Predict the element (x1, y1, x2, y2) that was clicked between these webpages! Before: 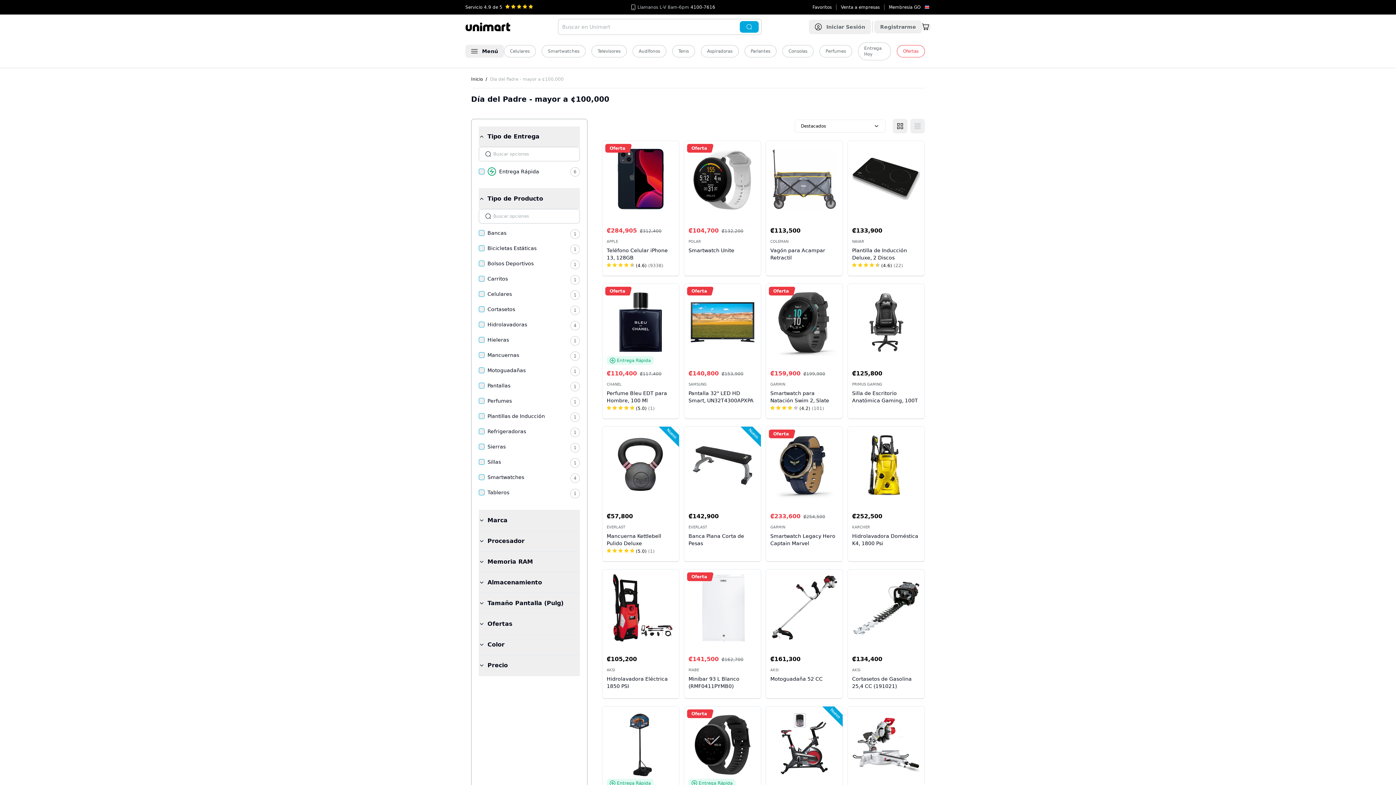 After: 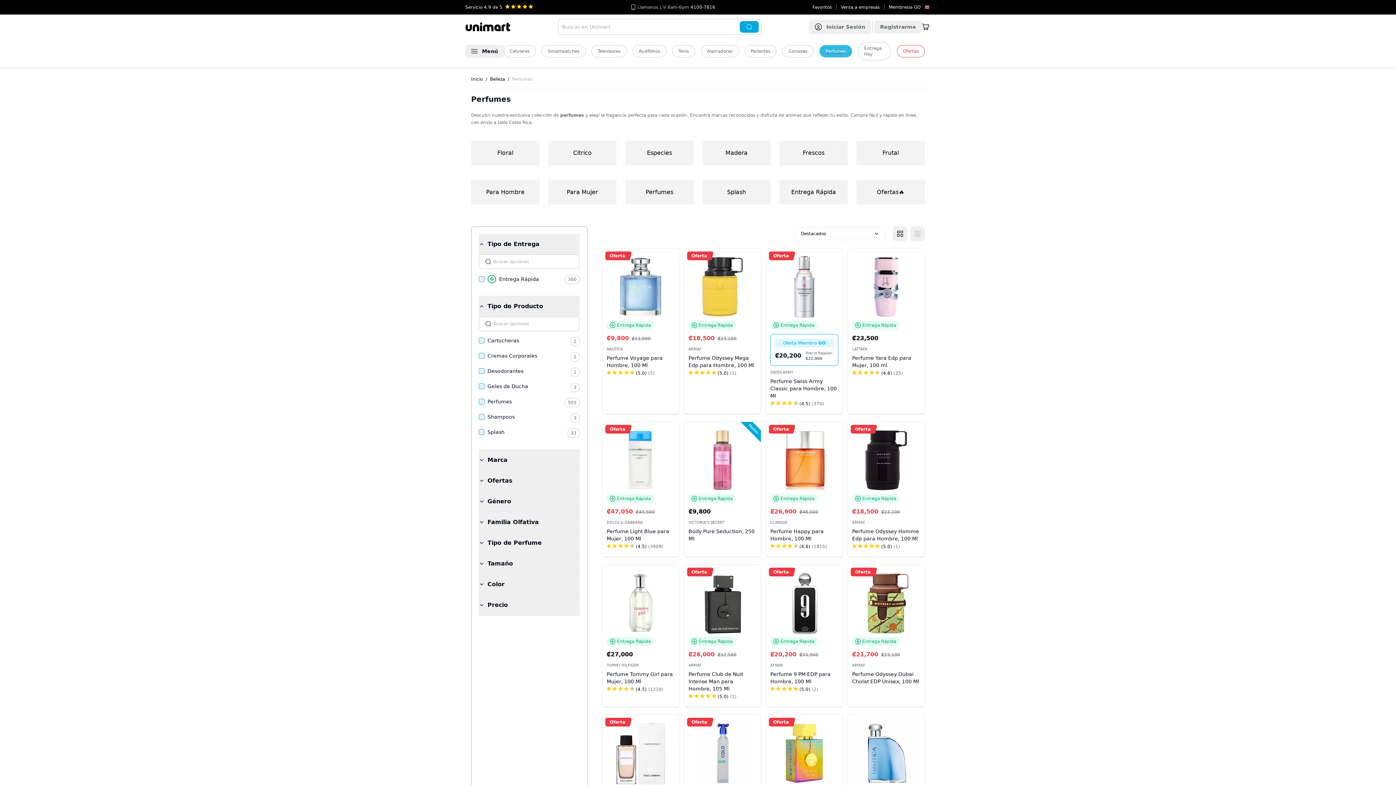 Action: label: Perfumes bbox: (819, 45, 852, 57)